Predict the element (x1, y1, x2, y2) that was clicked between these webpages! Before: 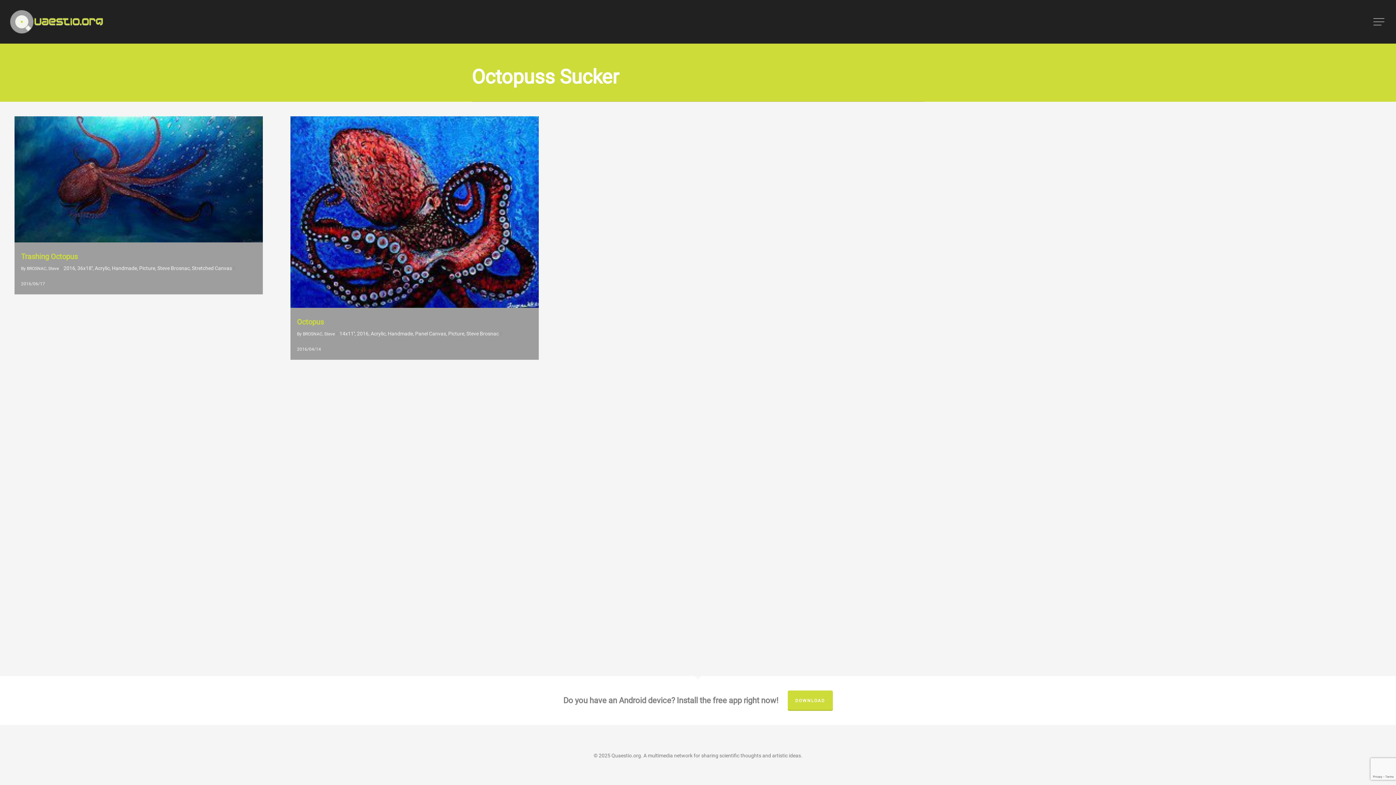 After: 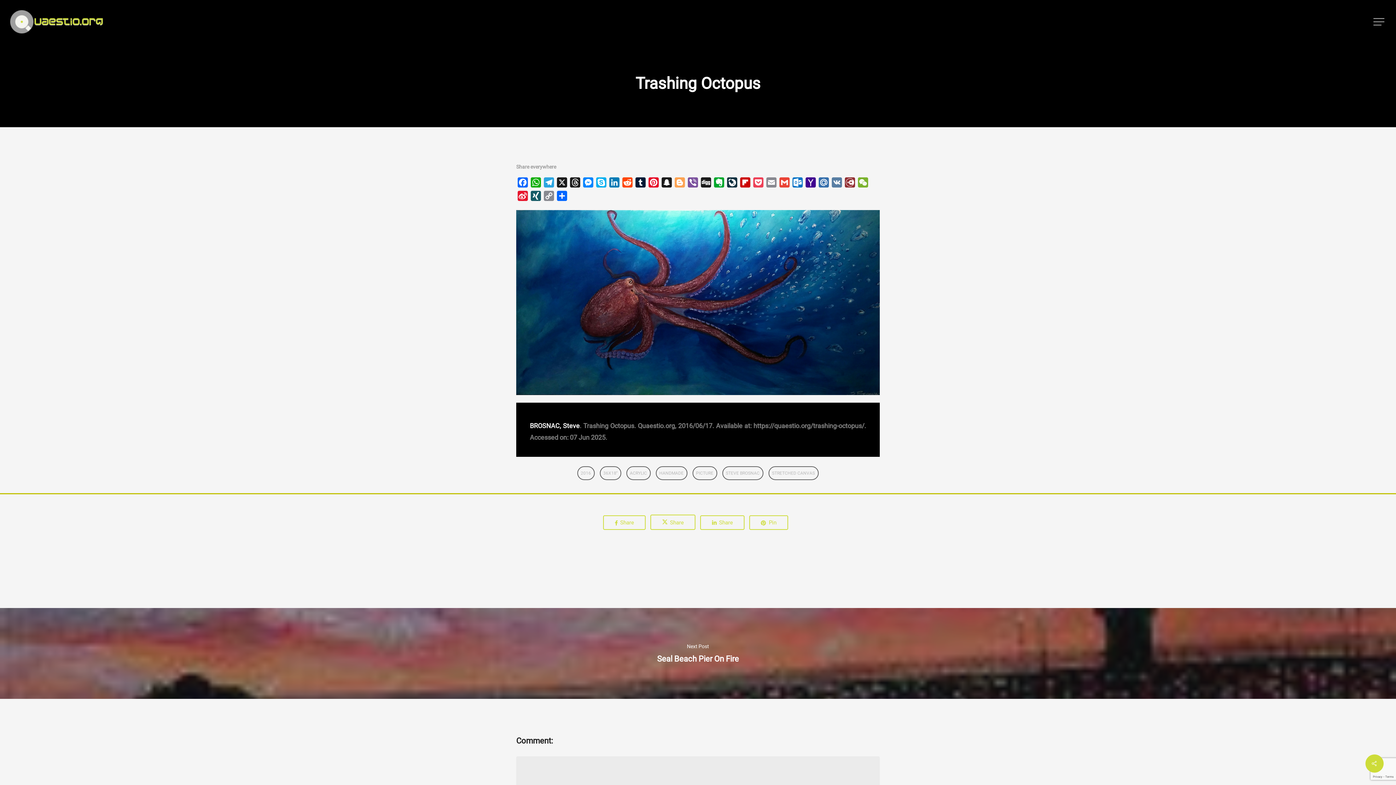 Action: label: Trashing Octopus bbox: (21, 252, 77, 261)